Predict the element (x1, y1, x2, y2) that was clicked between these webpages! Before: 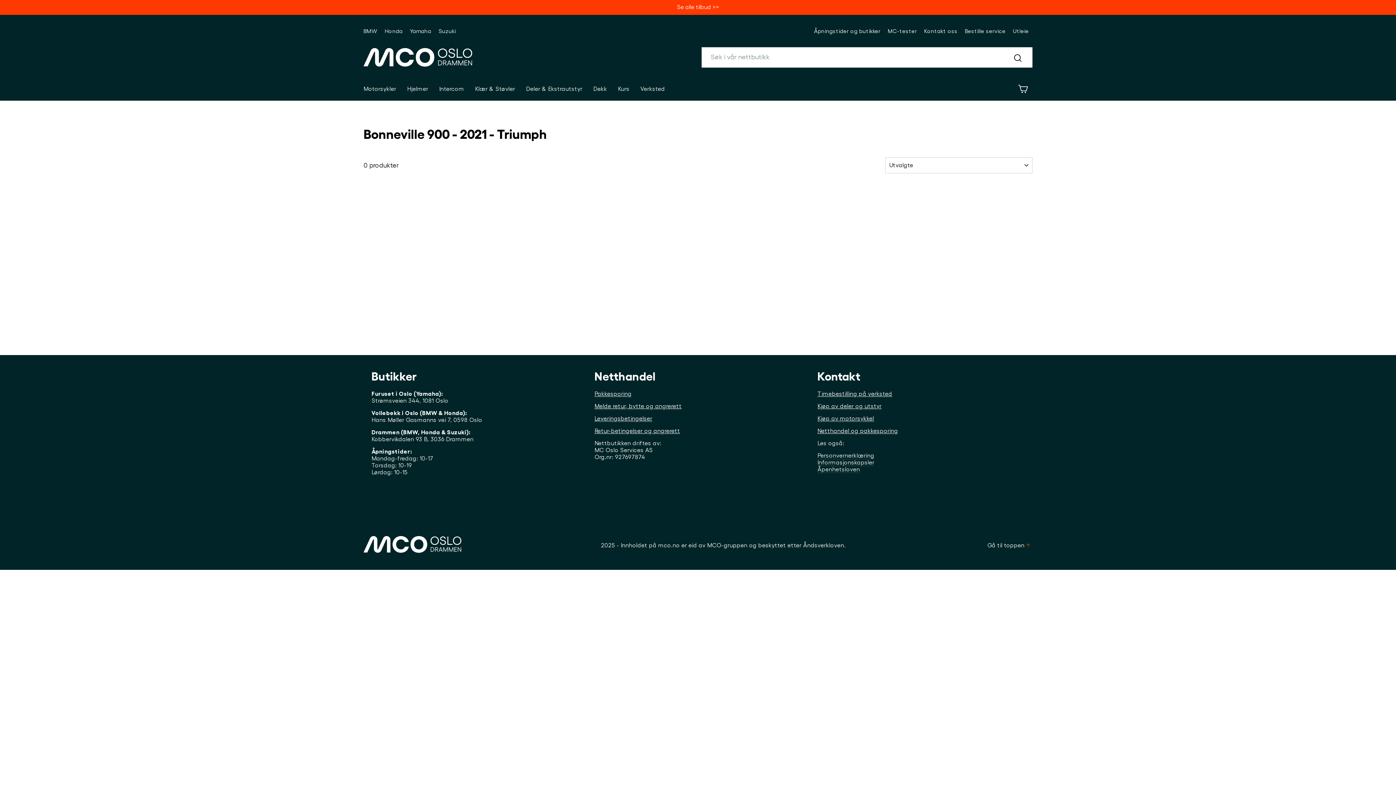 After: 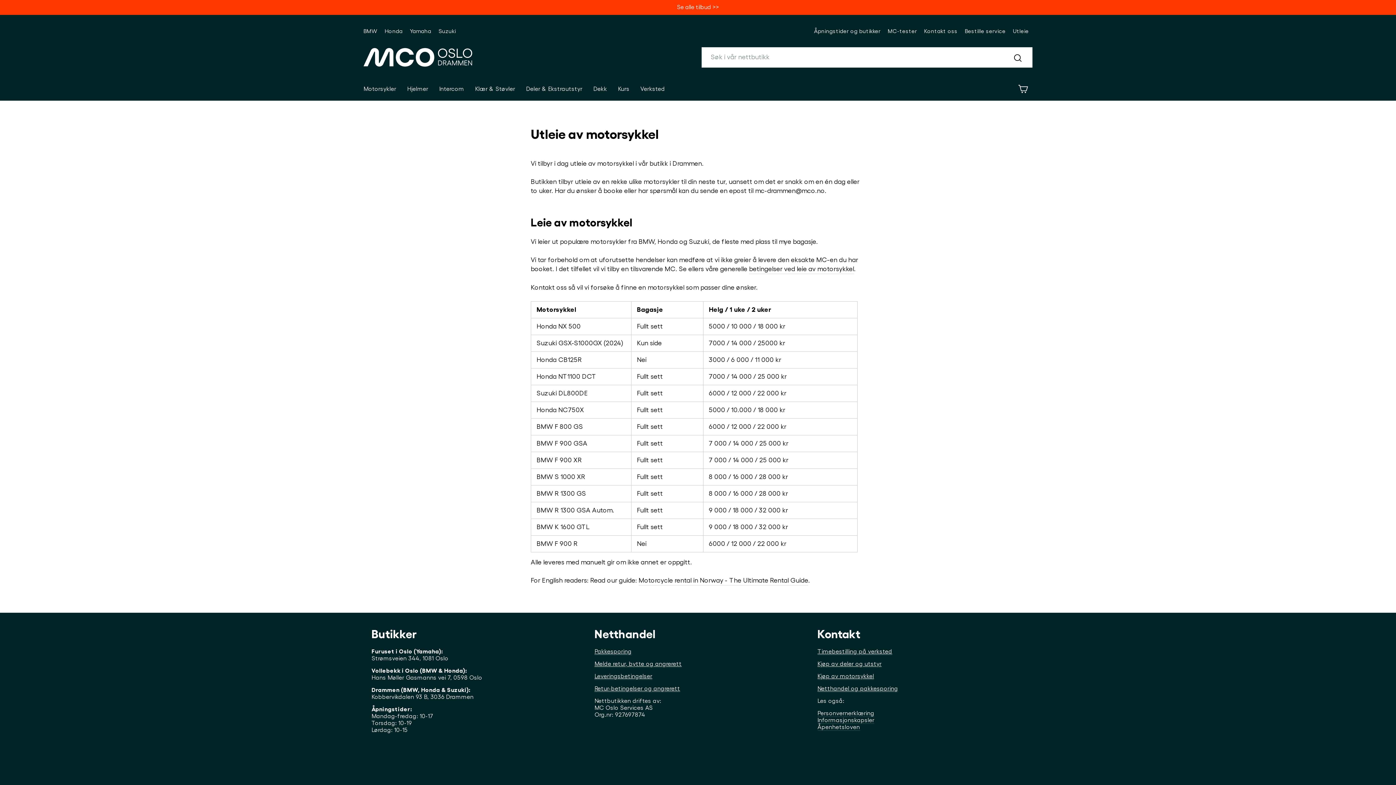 Action: label: Utleie bbox: (1009, 25, 1032, 37)